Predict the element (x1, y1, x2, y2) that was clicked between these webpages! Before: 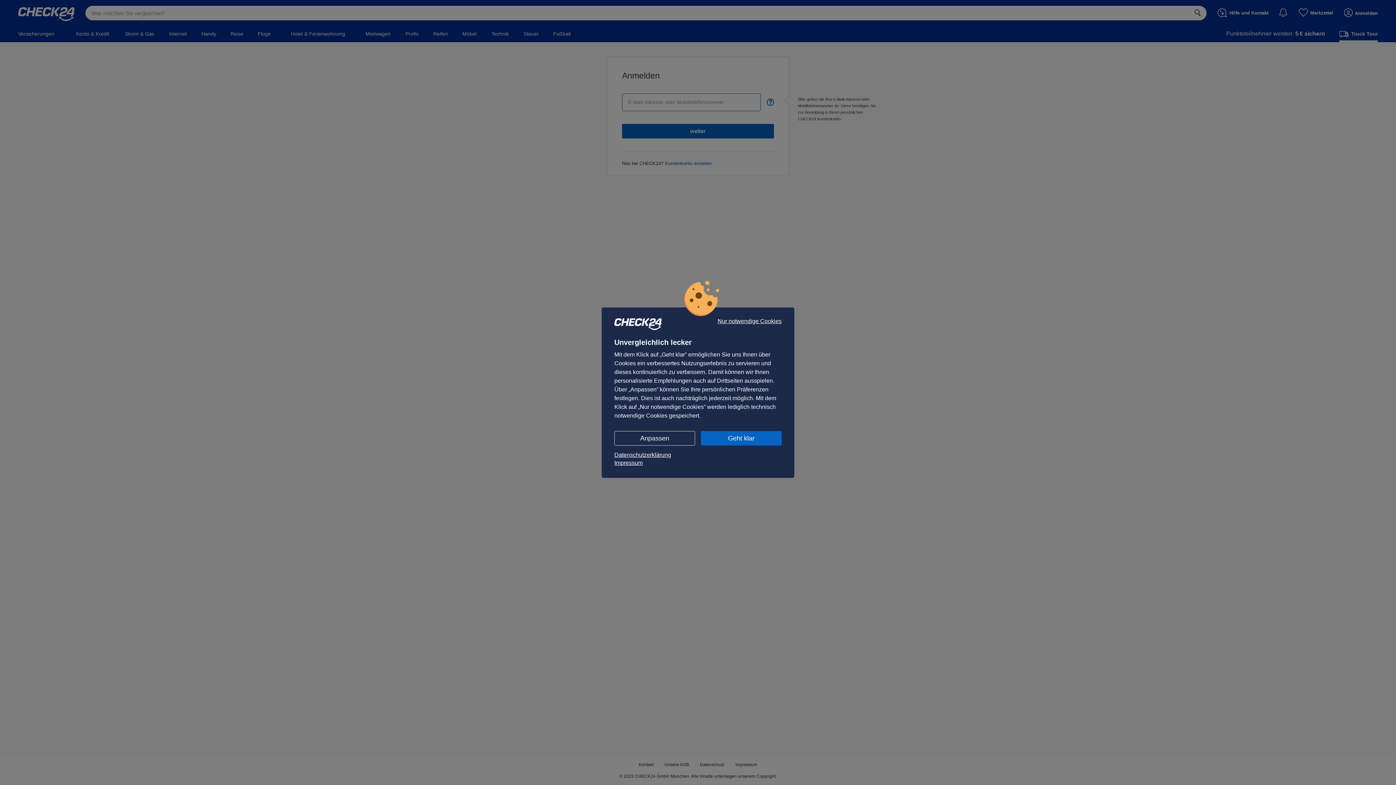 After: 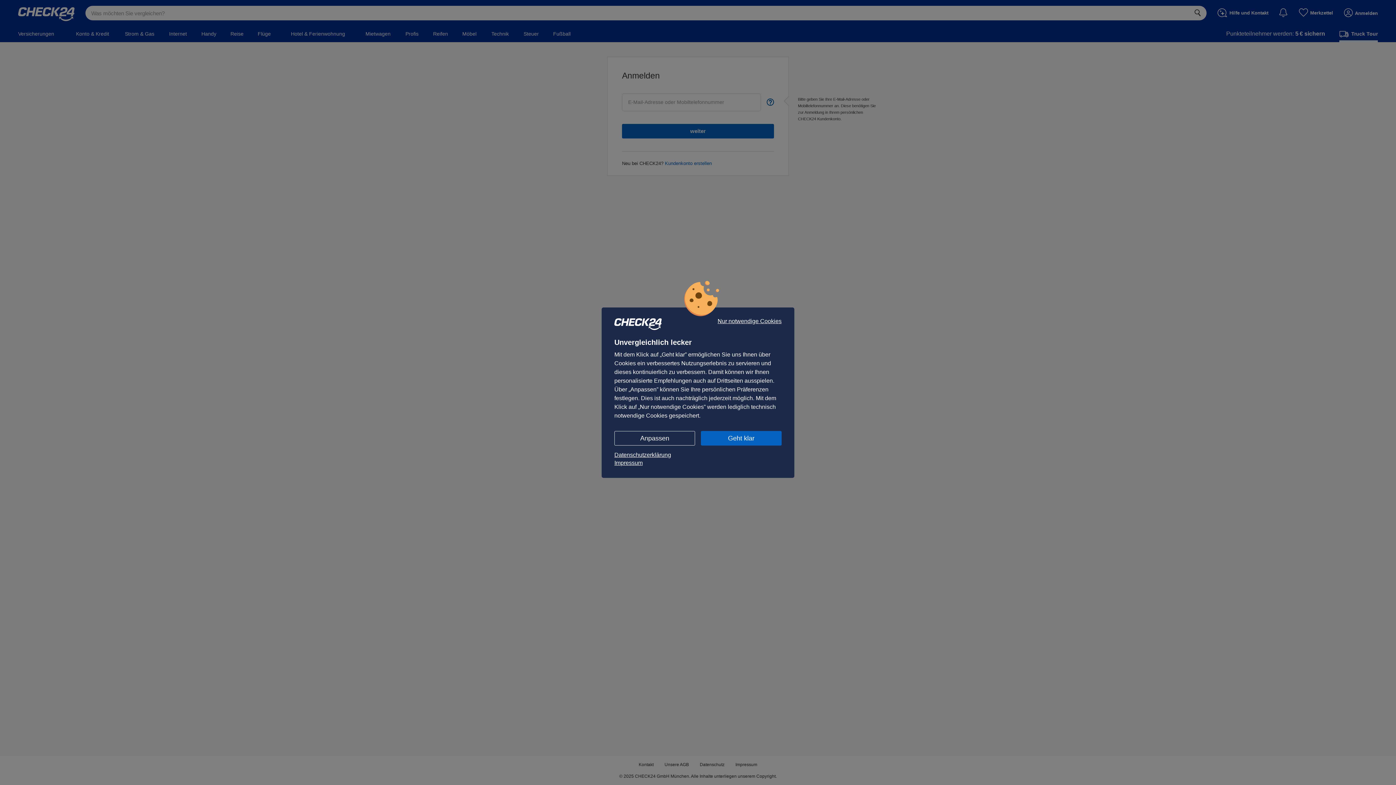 Action: bbox: (614, 459, 781, 467) label: Impressum